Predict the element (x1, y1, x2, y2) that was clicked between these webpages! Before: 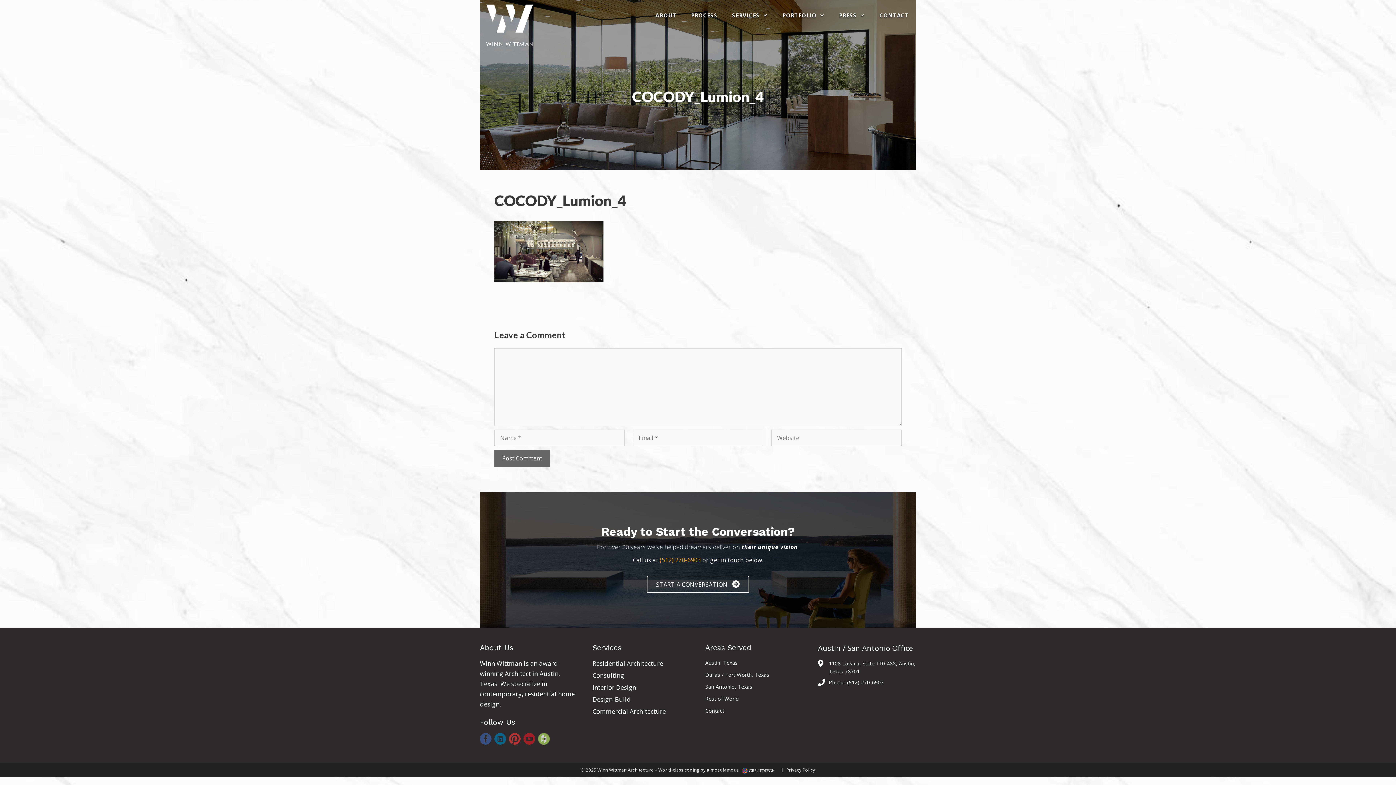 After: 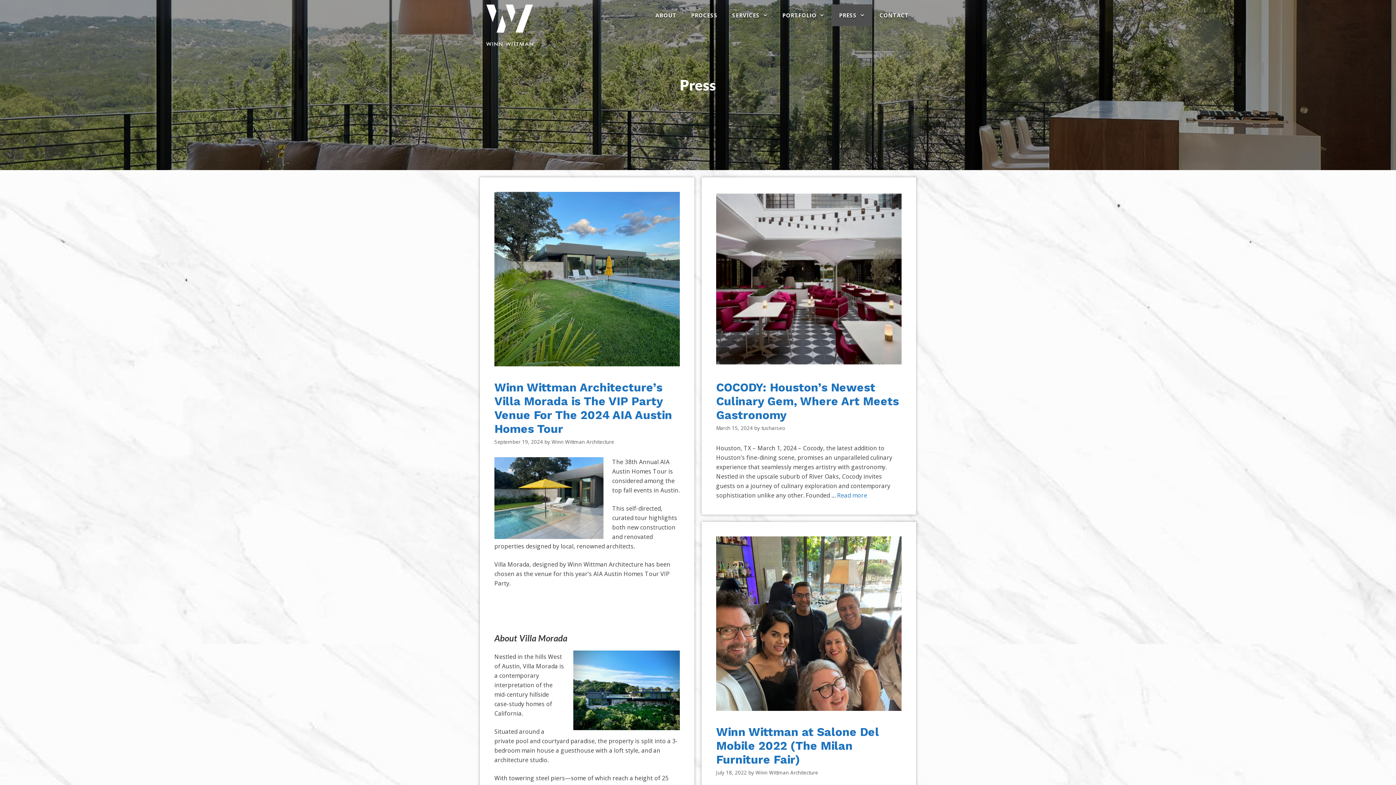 Action: label: PRESS bbox: (832, 4, 872, 26)